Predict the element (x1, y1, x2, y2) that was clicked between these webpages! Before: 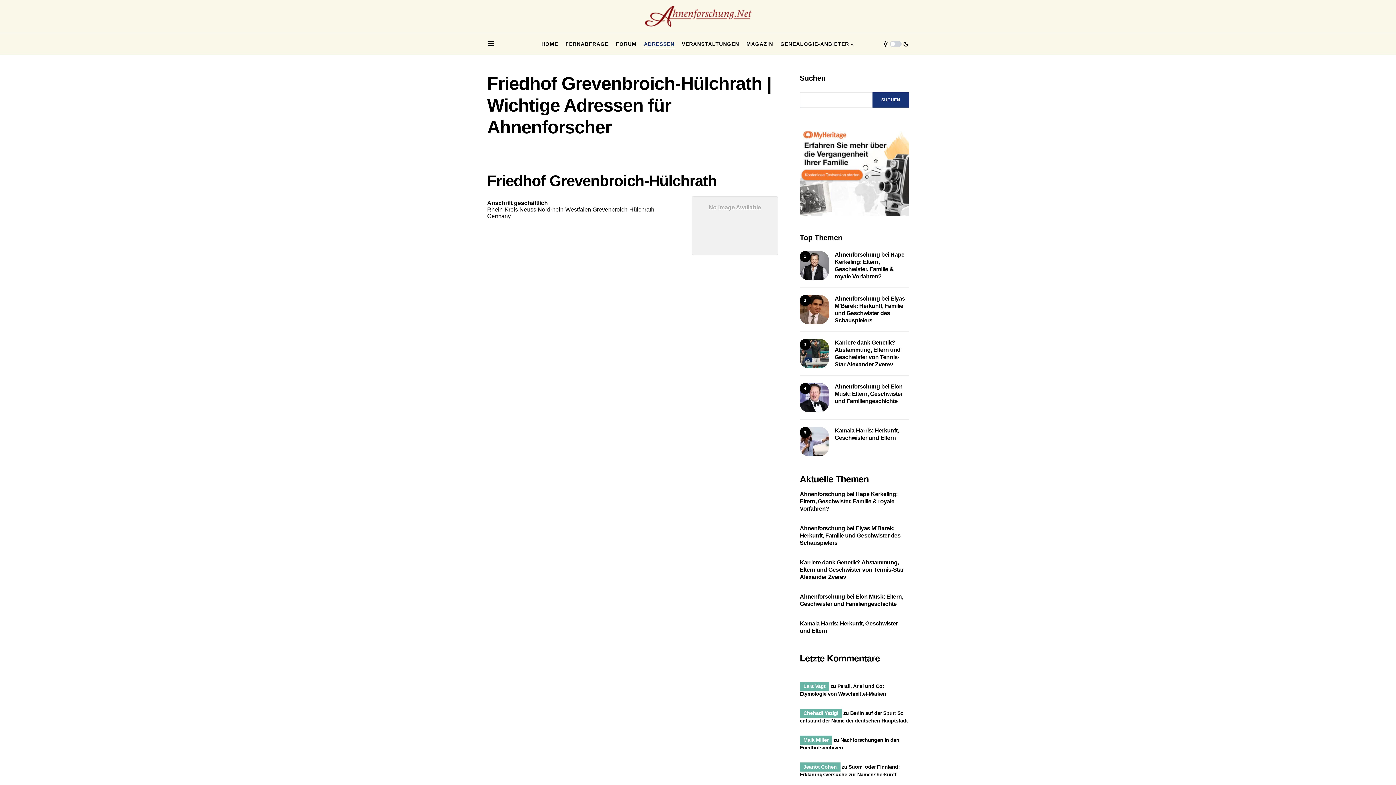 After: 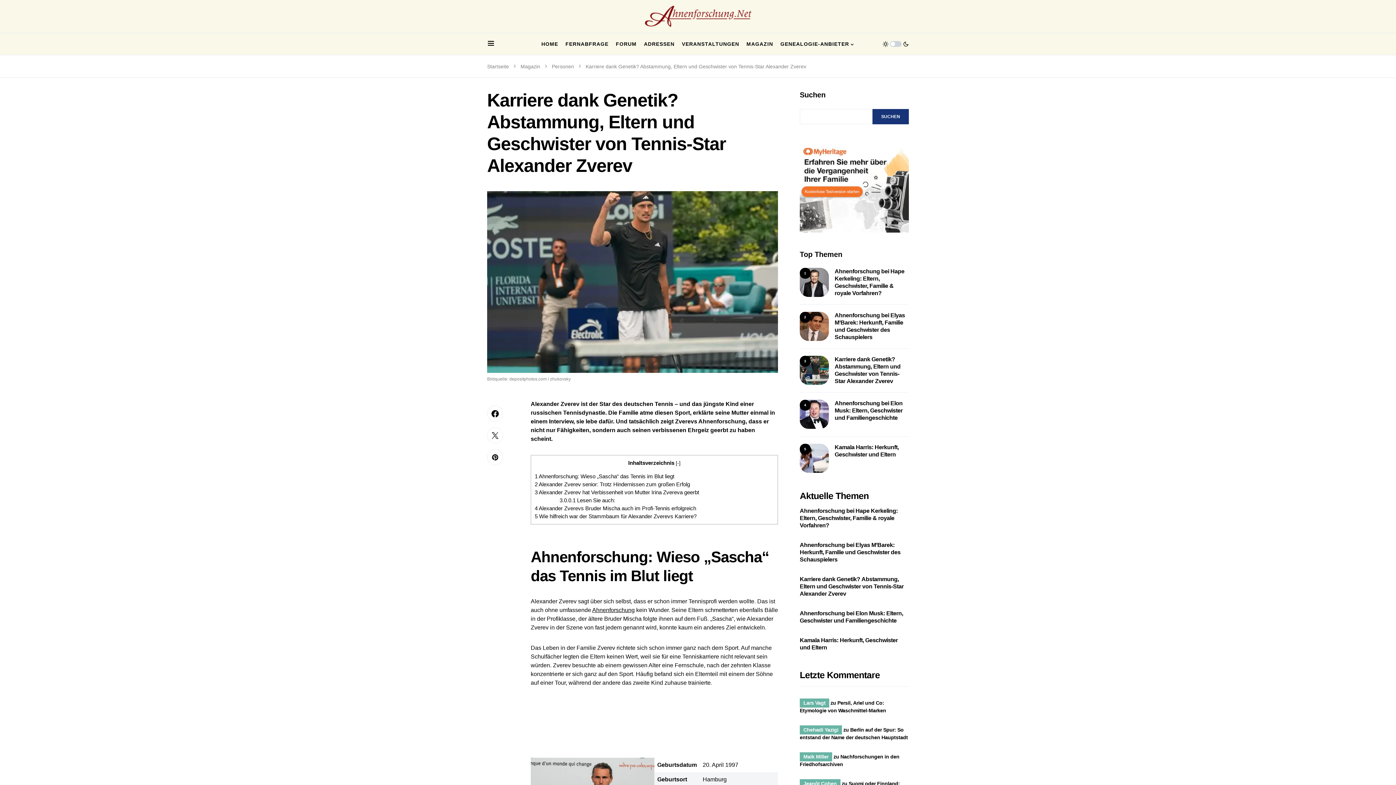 Action: bbox: (800, 350, 829, 356) label: 3